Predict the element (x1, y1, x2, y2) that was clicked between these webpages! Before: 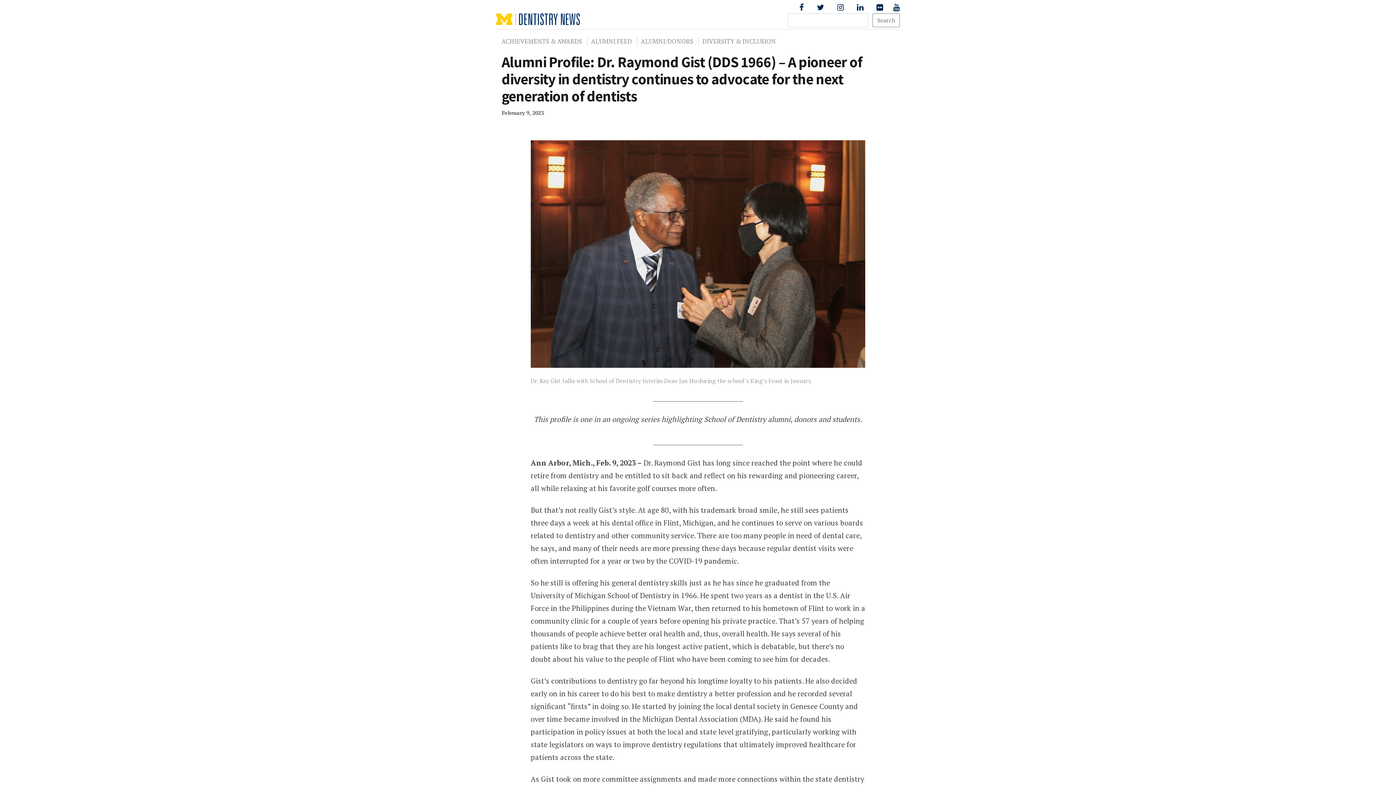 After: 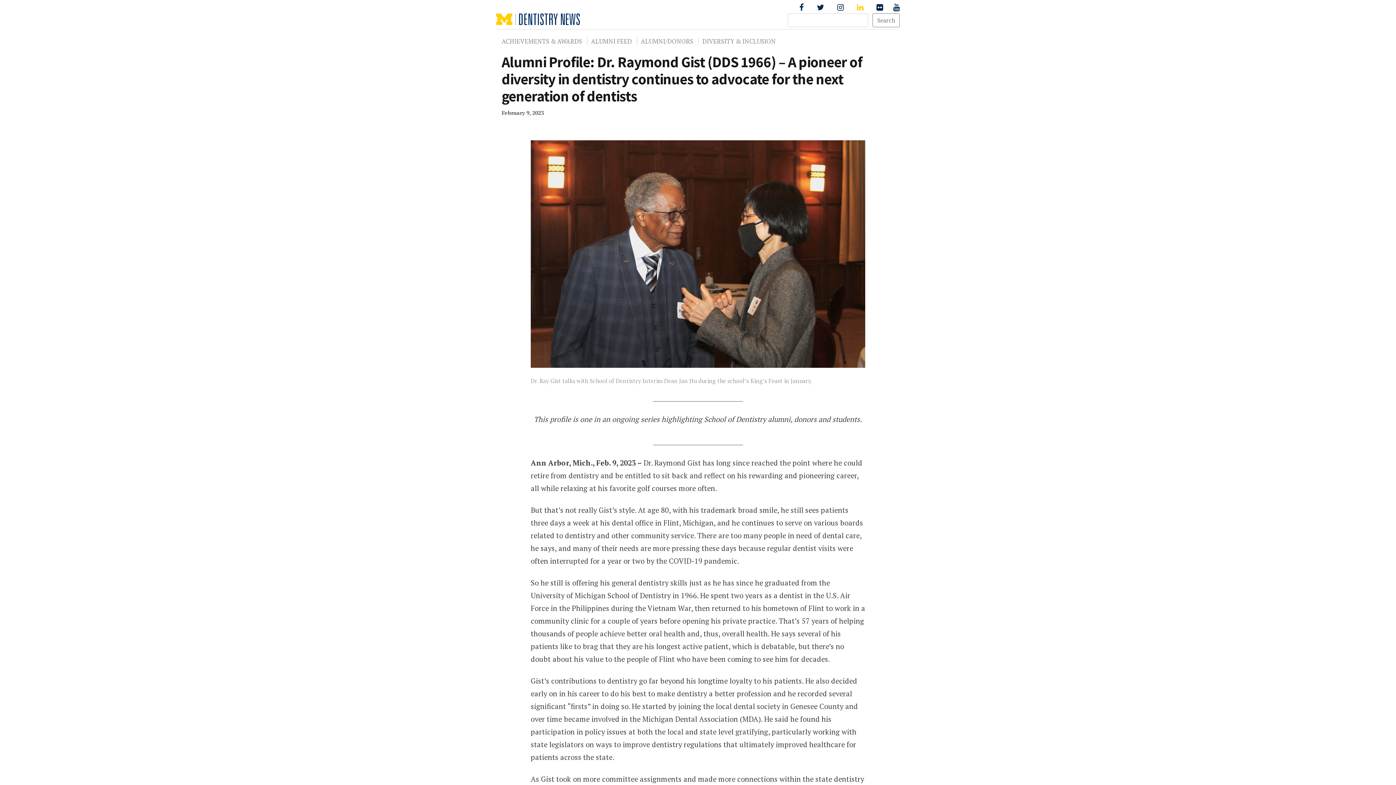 Action: bbox: (854, 3, 872, 11)